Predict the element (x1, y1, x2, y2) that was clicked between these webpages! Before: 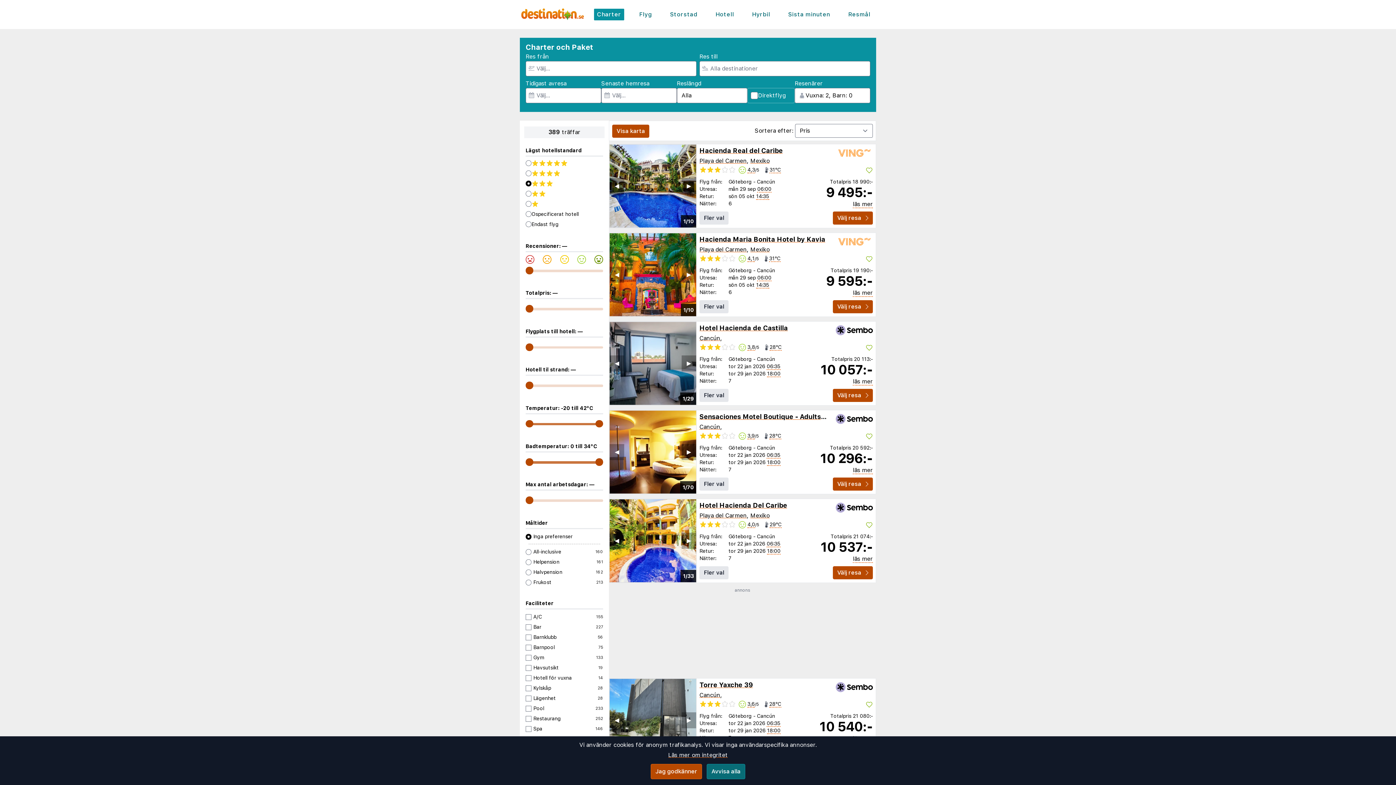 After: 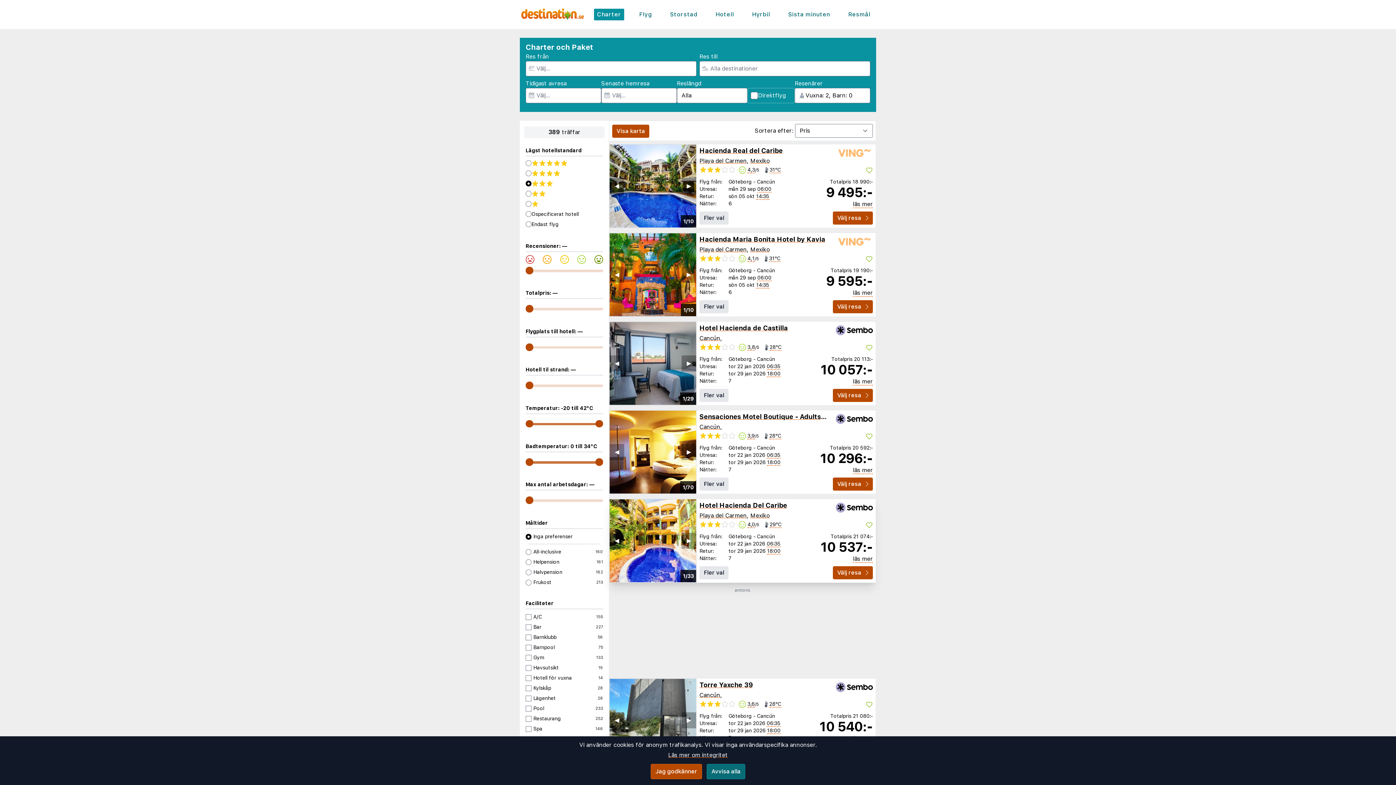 Action: label: Mexiko bbox: (750, 512, 769, 519)